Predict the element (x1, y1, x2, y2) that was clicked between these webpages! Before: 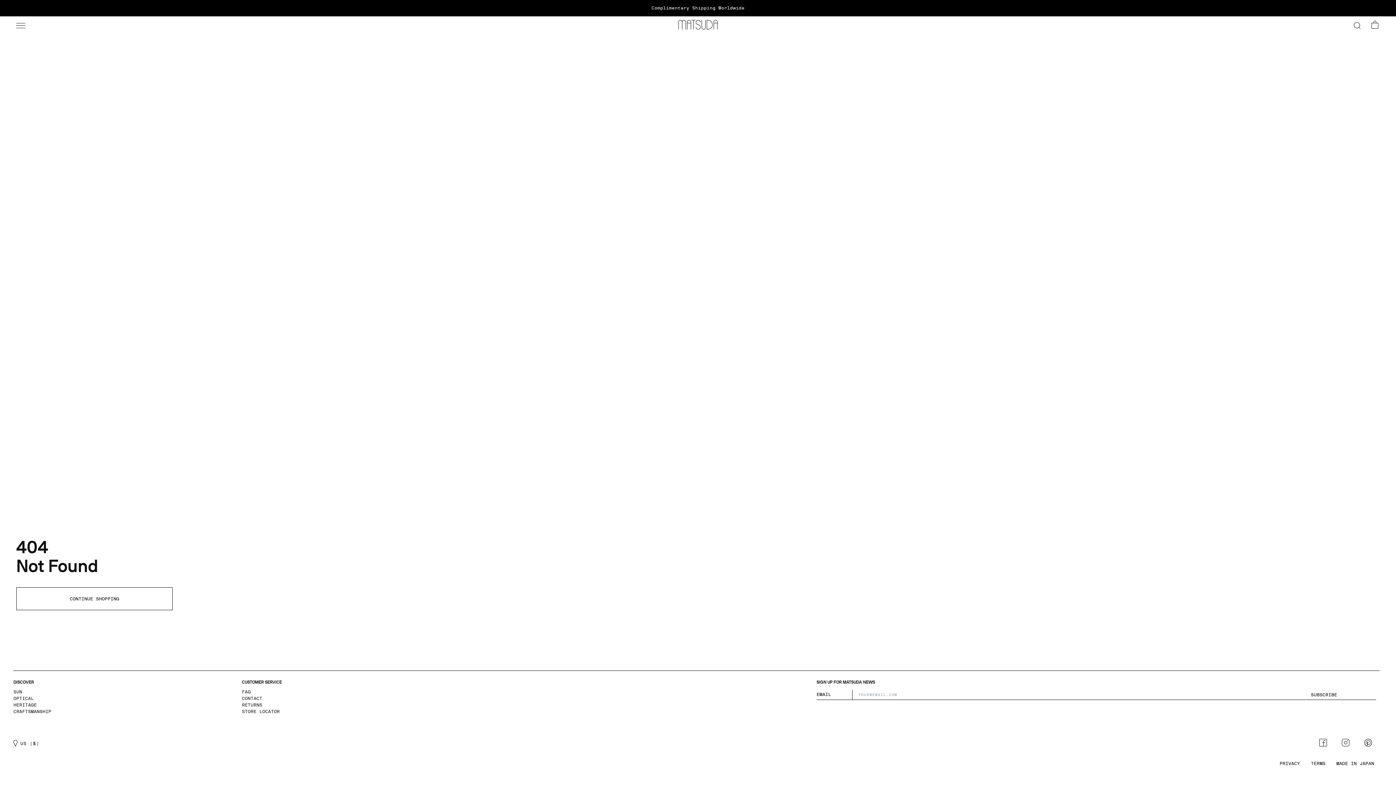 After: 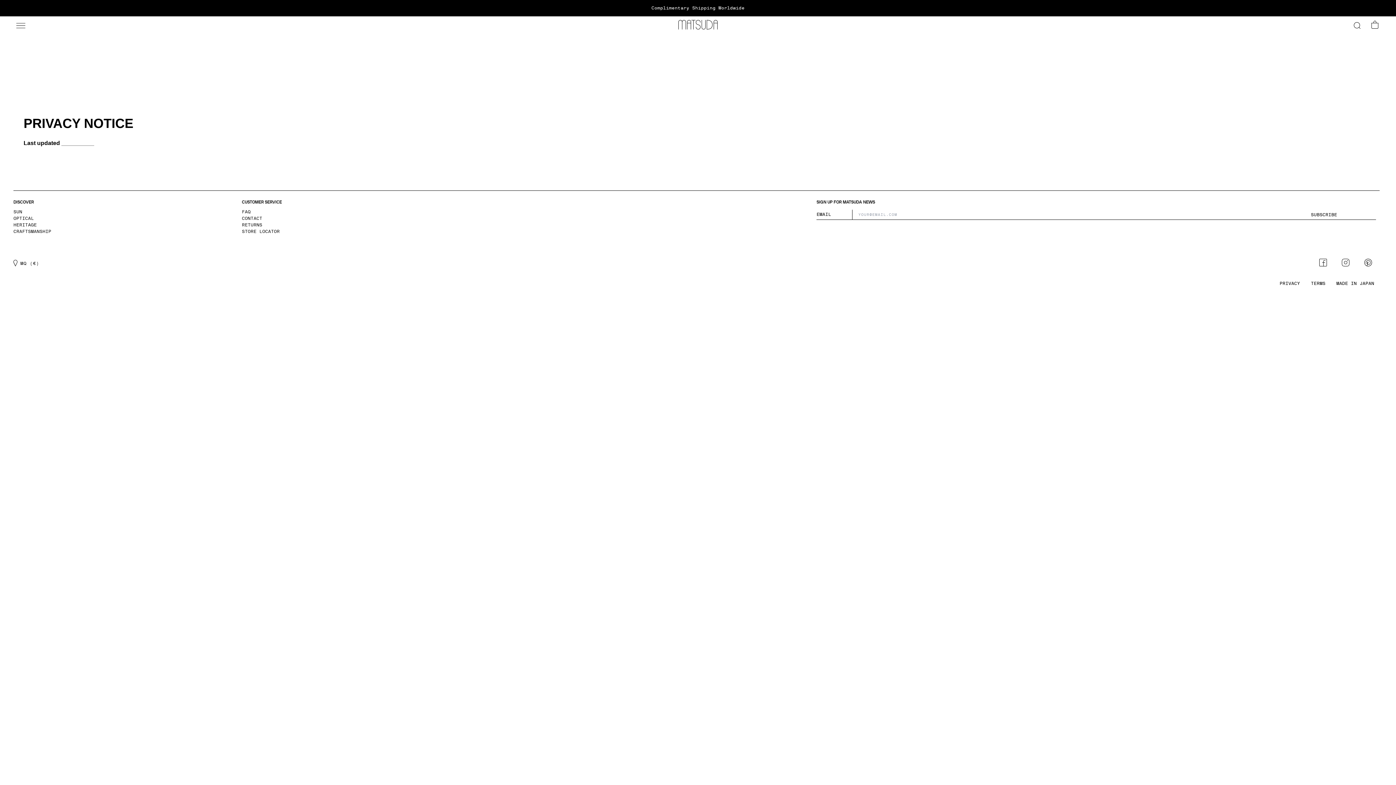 Action: label: PRIVACY bbox: (1279, 761, 1300, 766)